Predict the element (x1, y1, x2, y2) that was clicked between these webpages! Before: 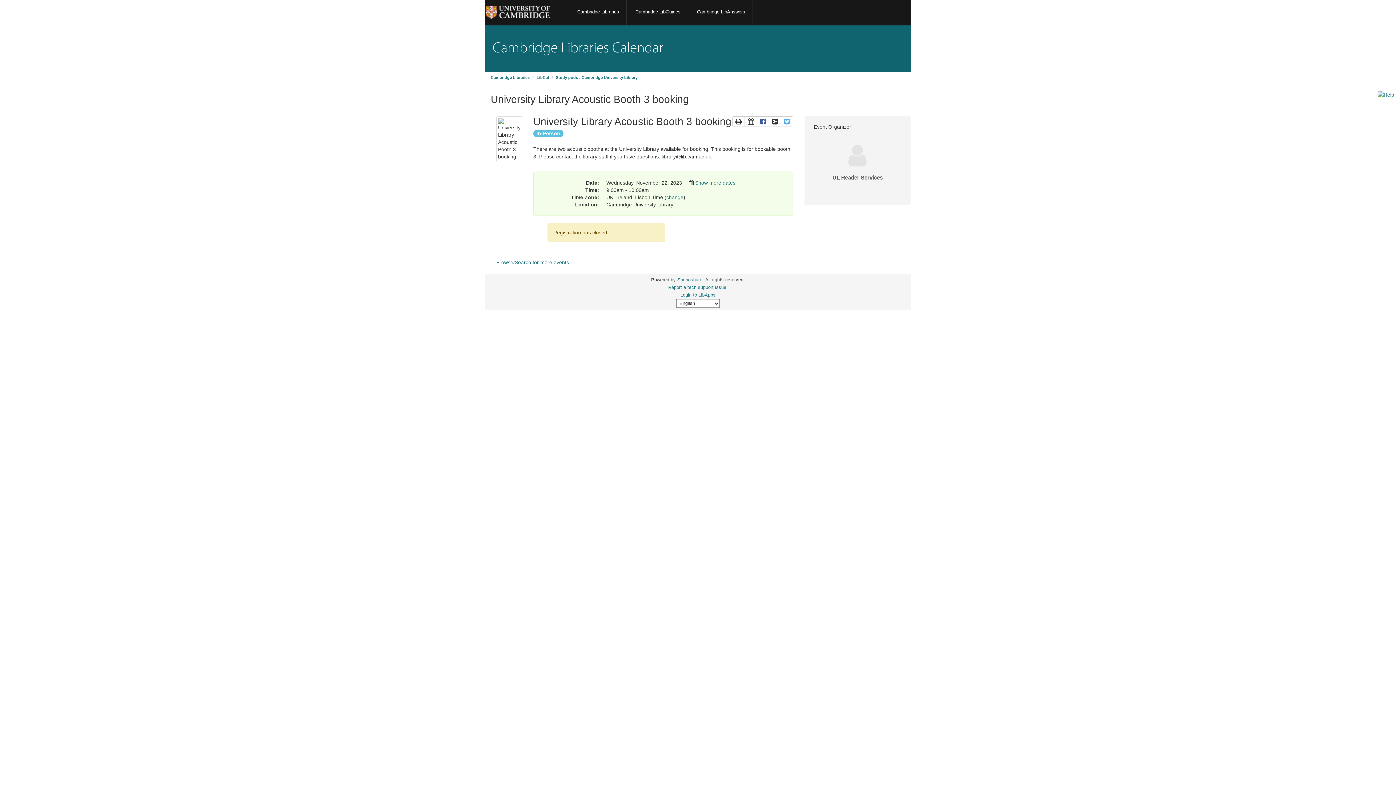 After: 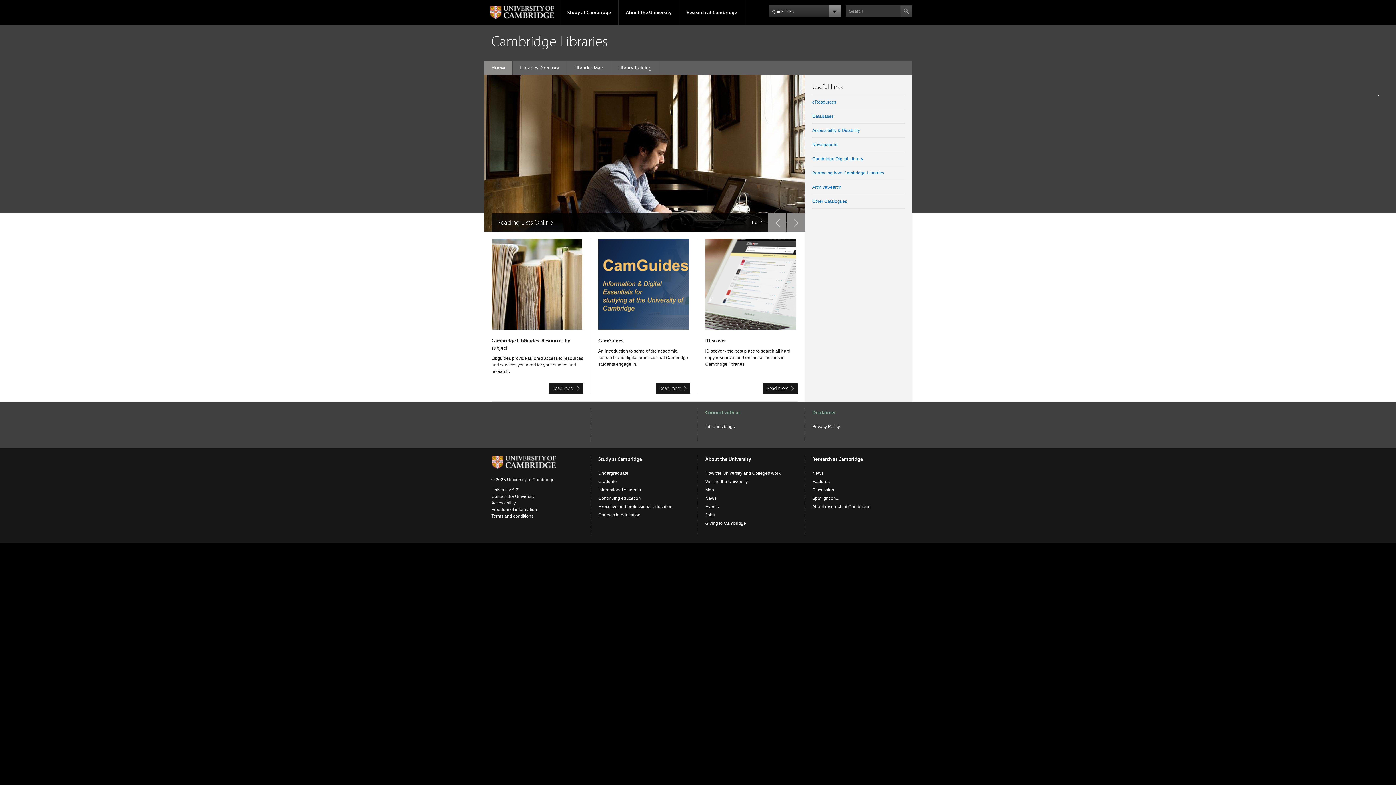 Action: bbox: (490, 75, 529, 79) label: Cambridge Libraries